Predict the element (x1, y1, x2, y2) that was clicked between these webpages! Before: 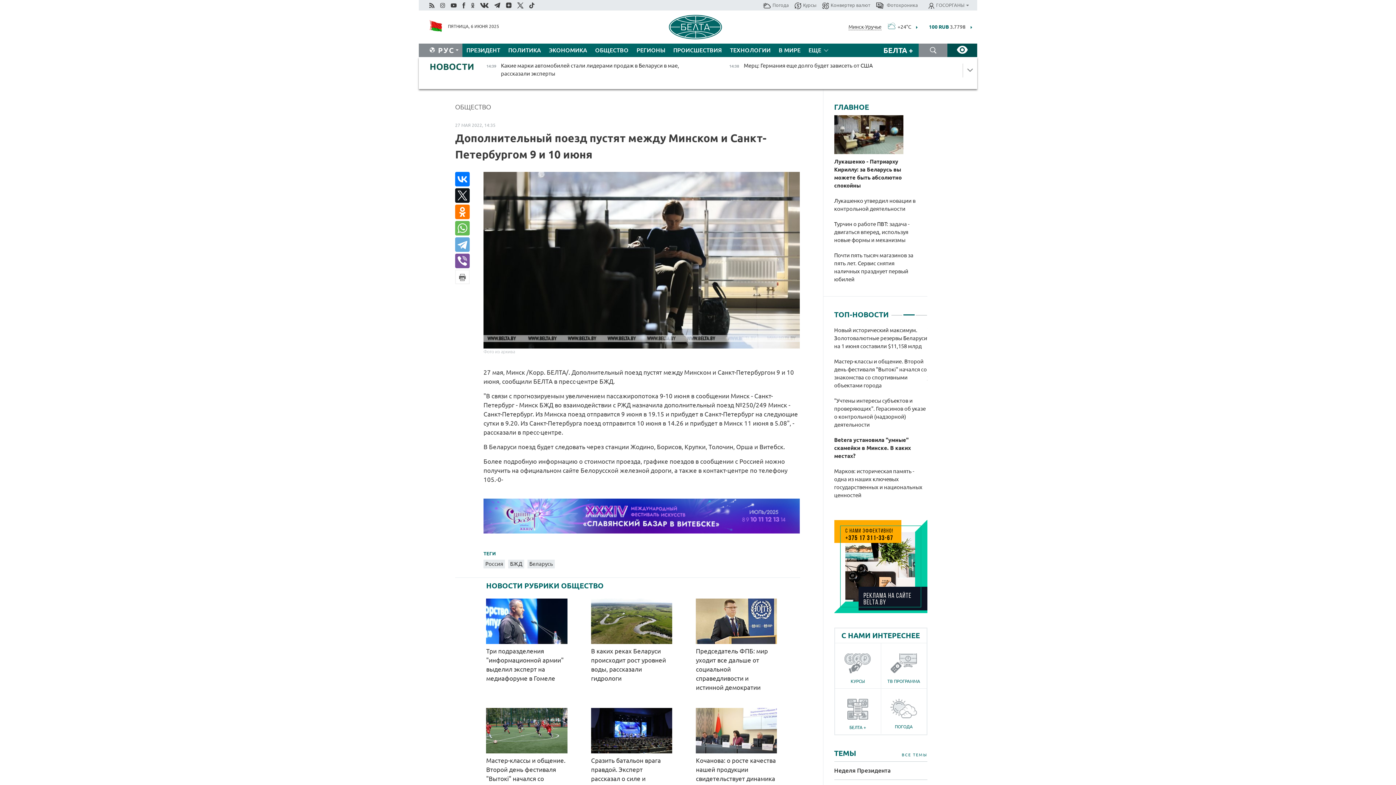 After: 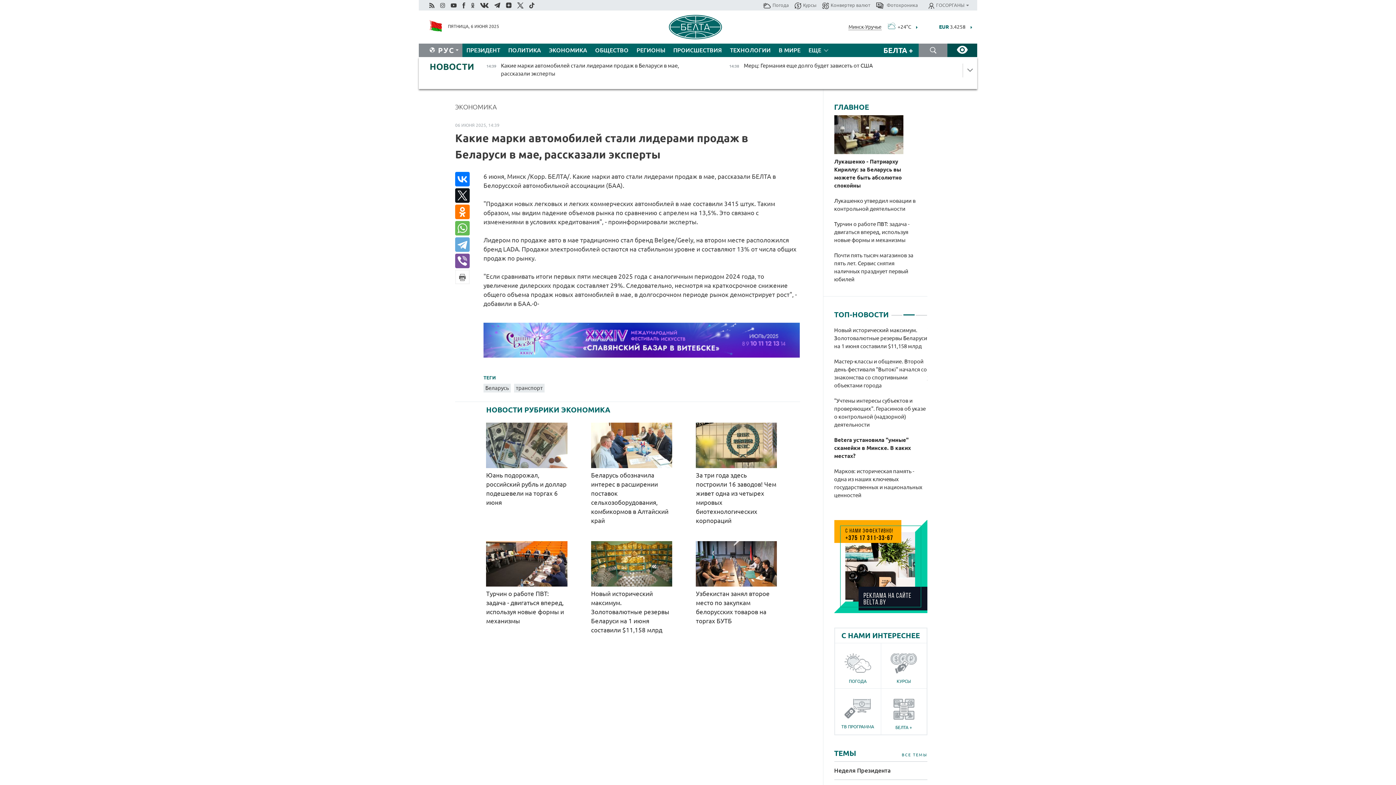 Action: bbox: (477, 60, 712, 80) label: 14:39
Какие марки автомобилей стали лидерами продаж в Беларуси в мае, рассказали эксперты
Экономика